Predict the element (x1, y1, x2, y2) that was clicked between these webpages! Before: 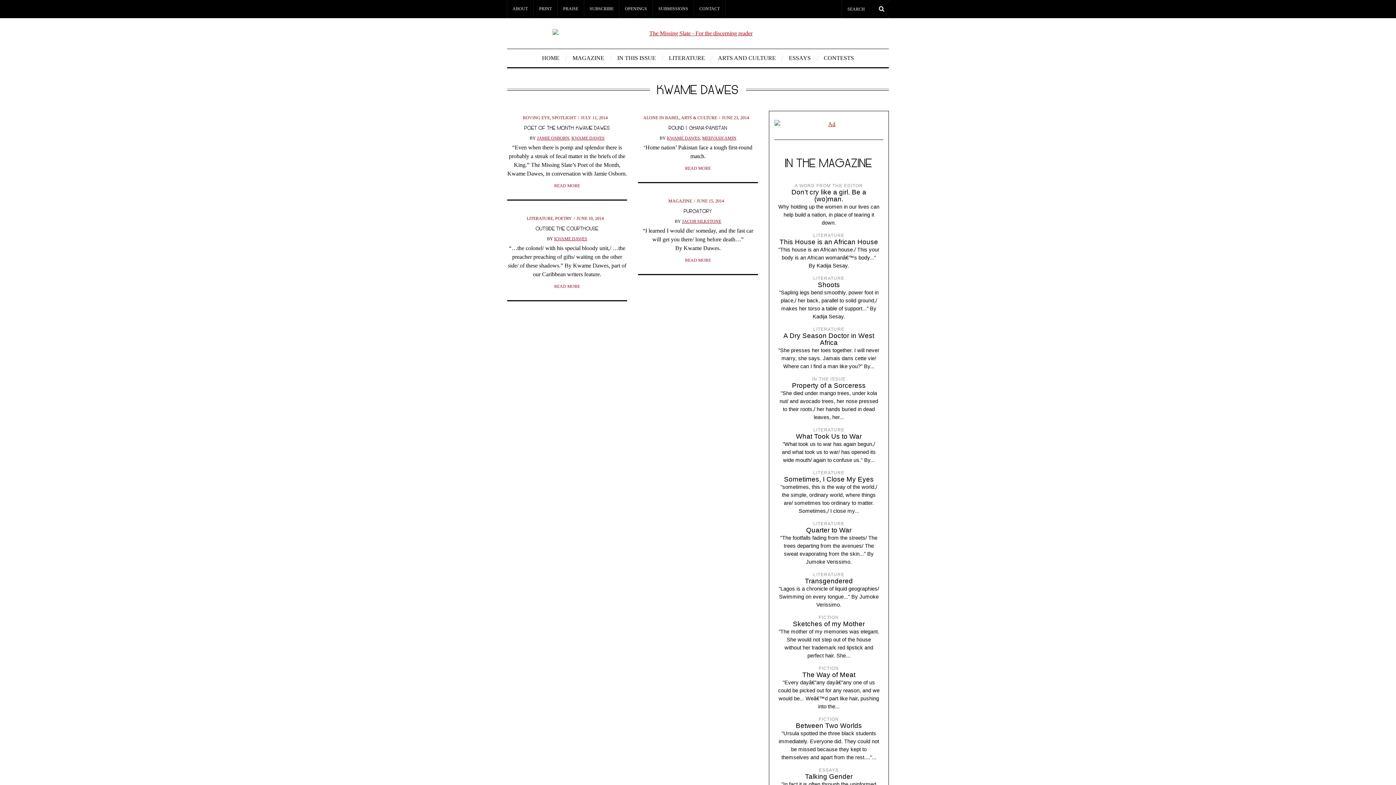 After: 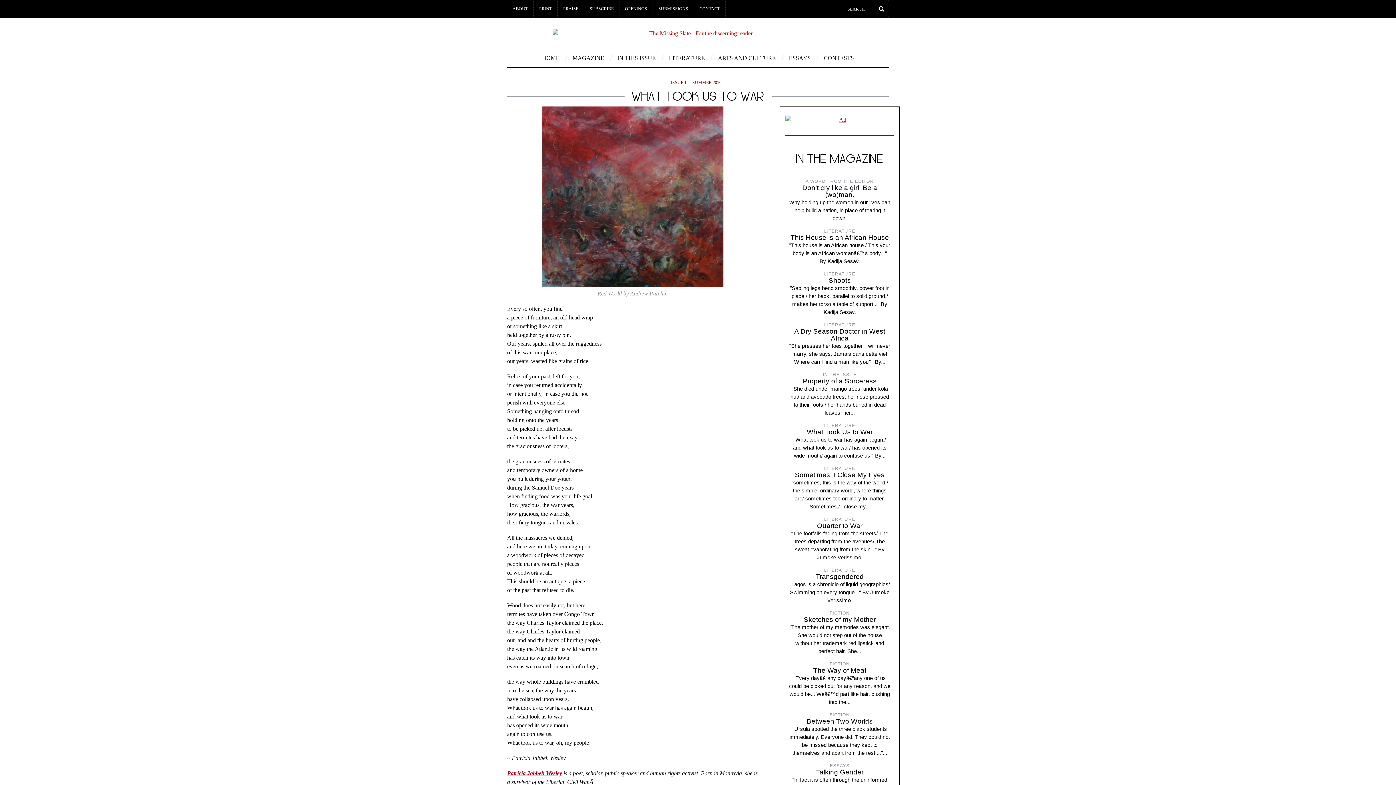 Action: label: What Took Us to War bbox: (796, 432, 862, 440)